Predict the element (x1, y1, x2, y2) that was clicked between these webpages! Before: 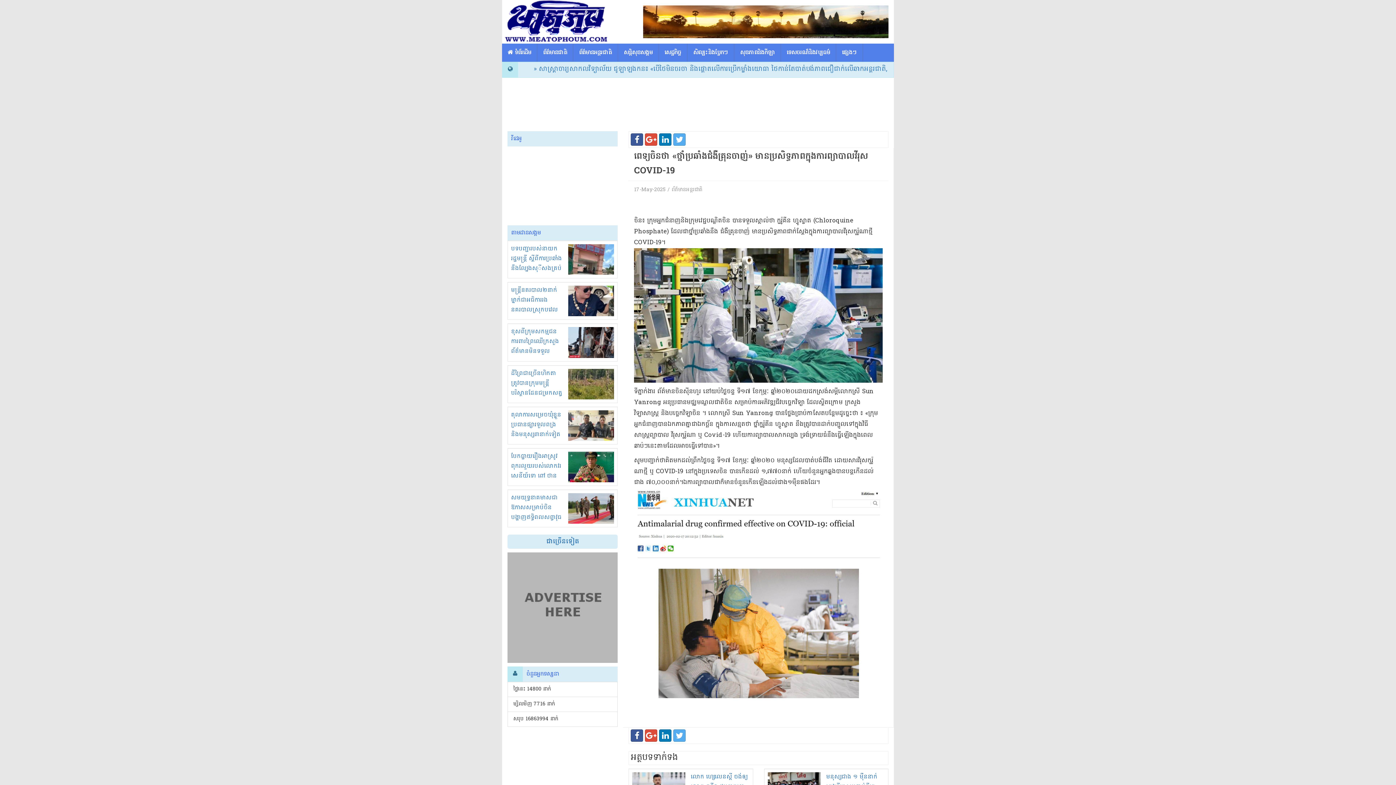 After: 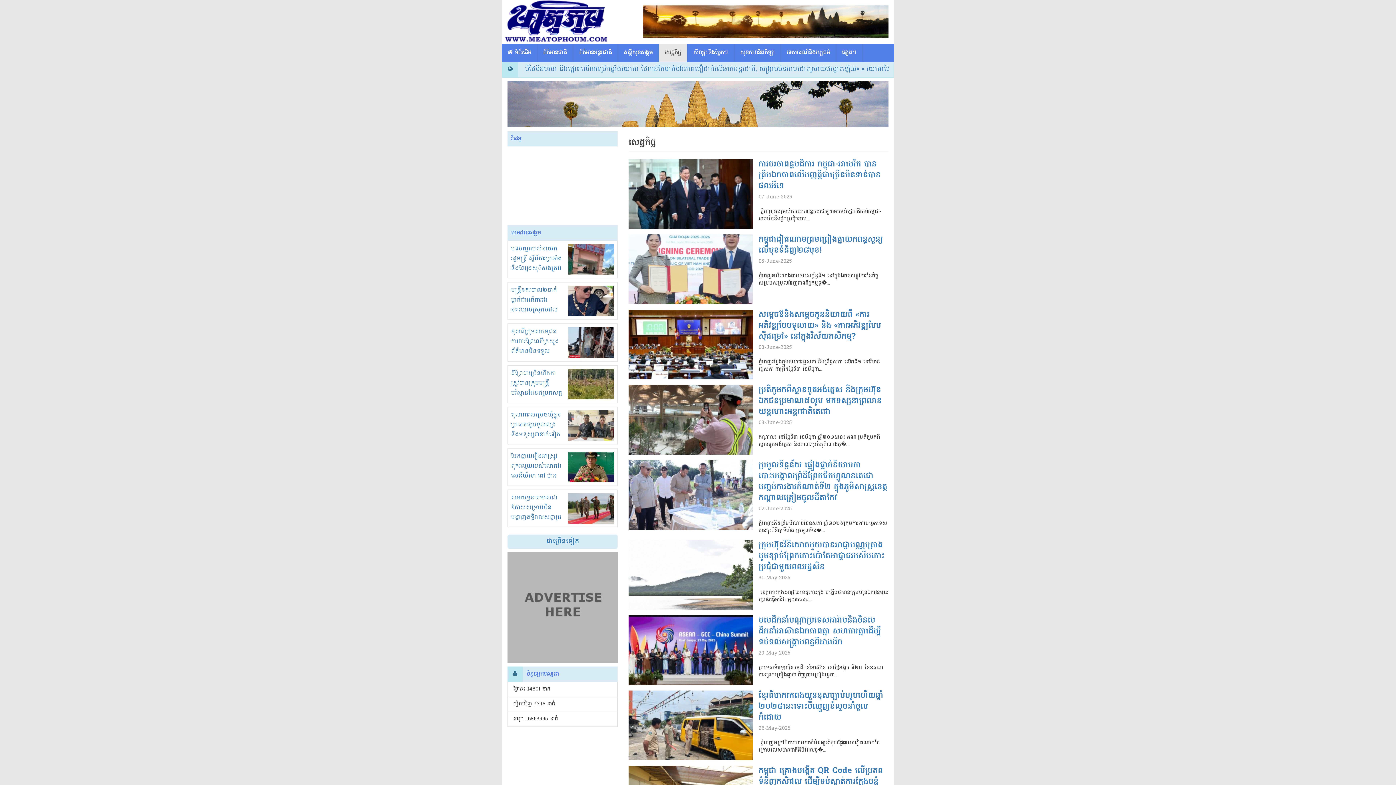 Action: bbox: (659, 43, 686, 61) label: សេដ្ឋកិច្ច